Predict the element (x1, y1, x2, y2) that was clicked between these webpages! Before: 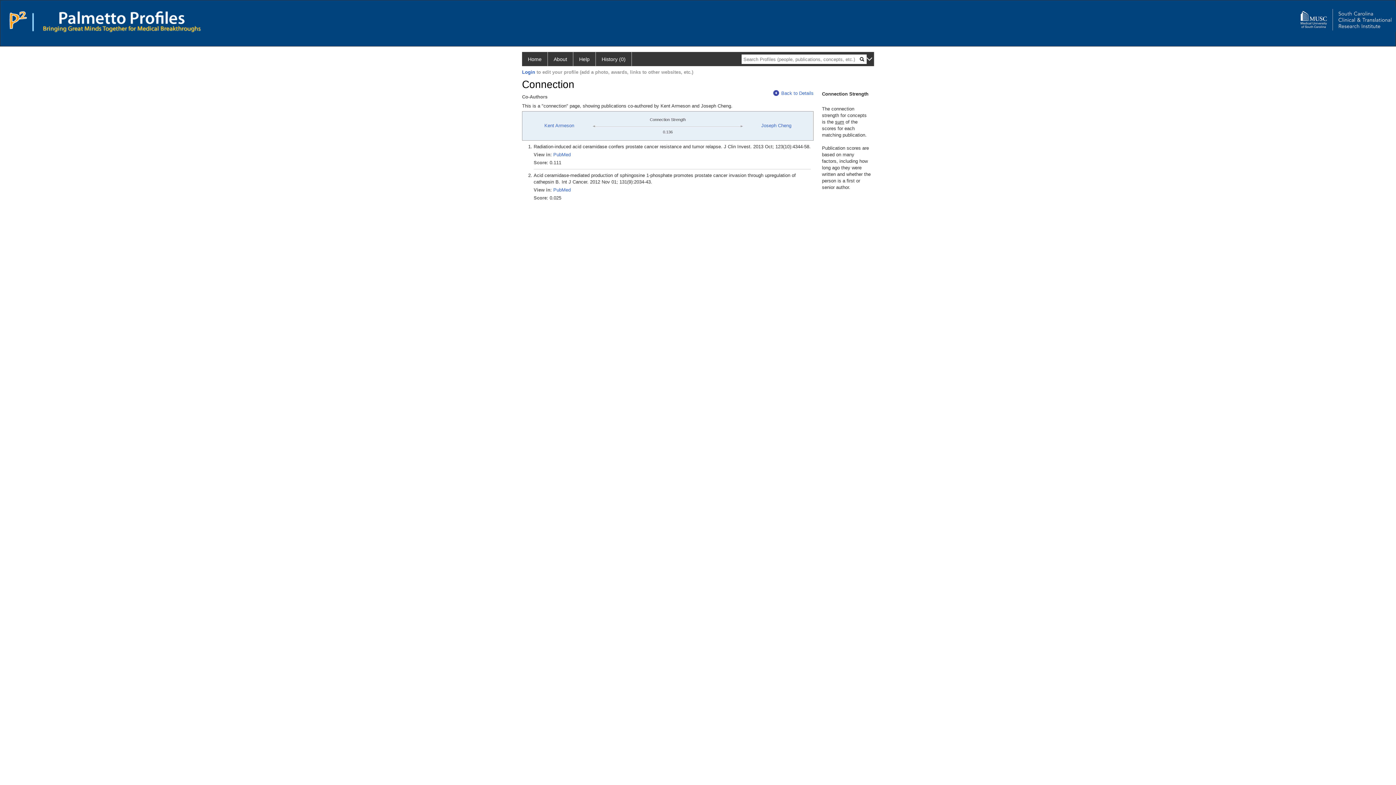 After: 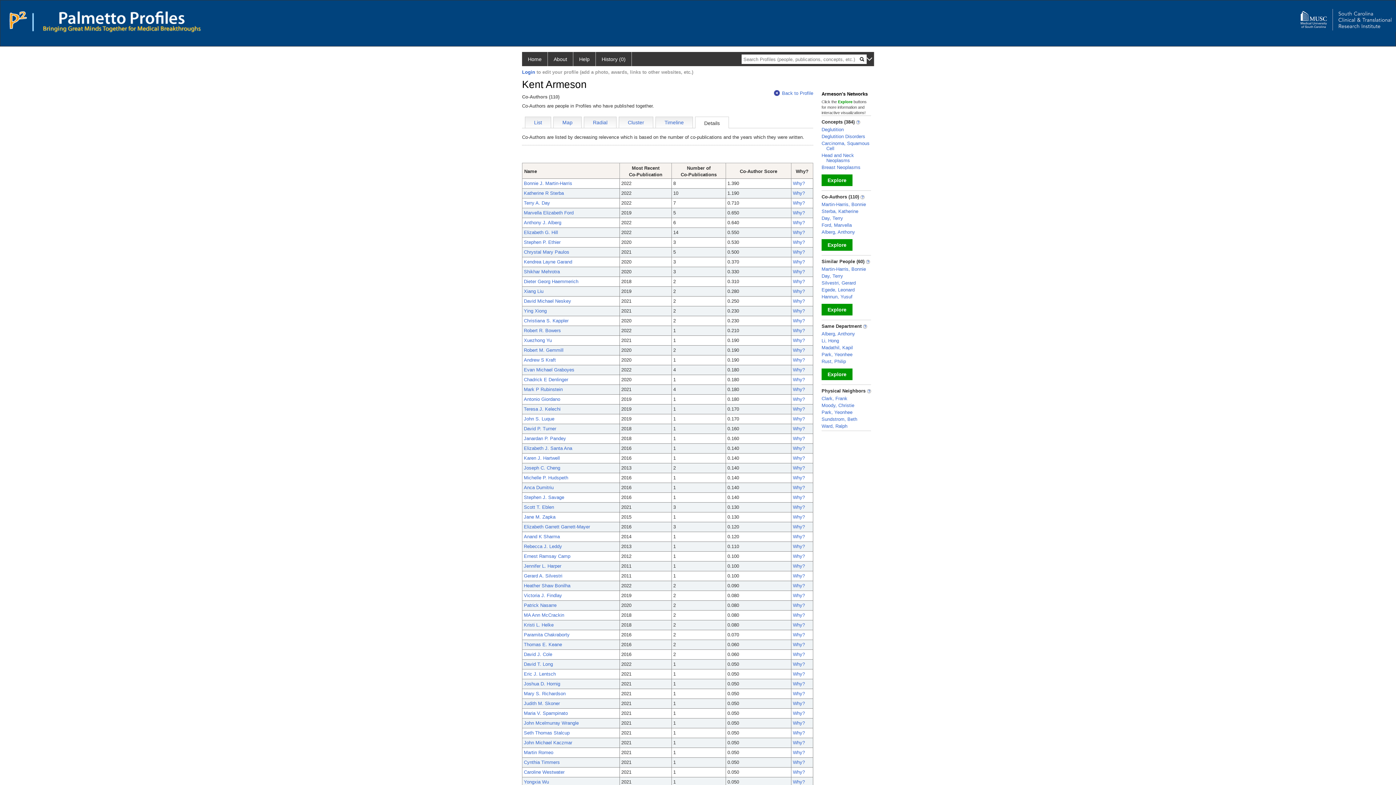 Action: bbox: (773, 90, 813, 96) label: Back to Details